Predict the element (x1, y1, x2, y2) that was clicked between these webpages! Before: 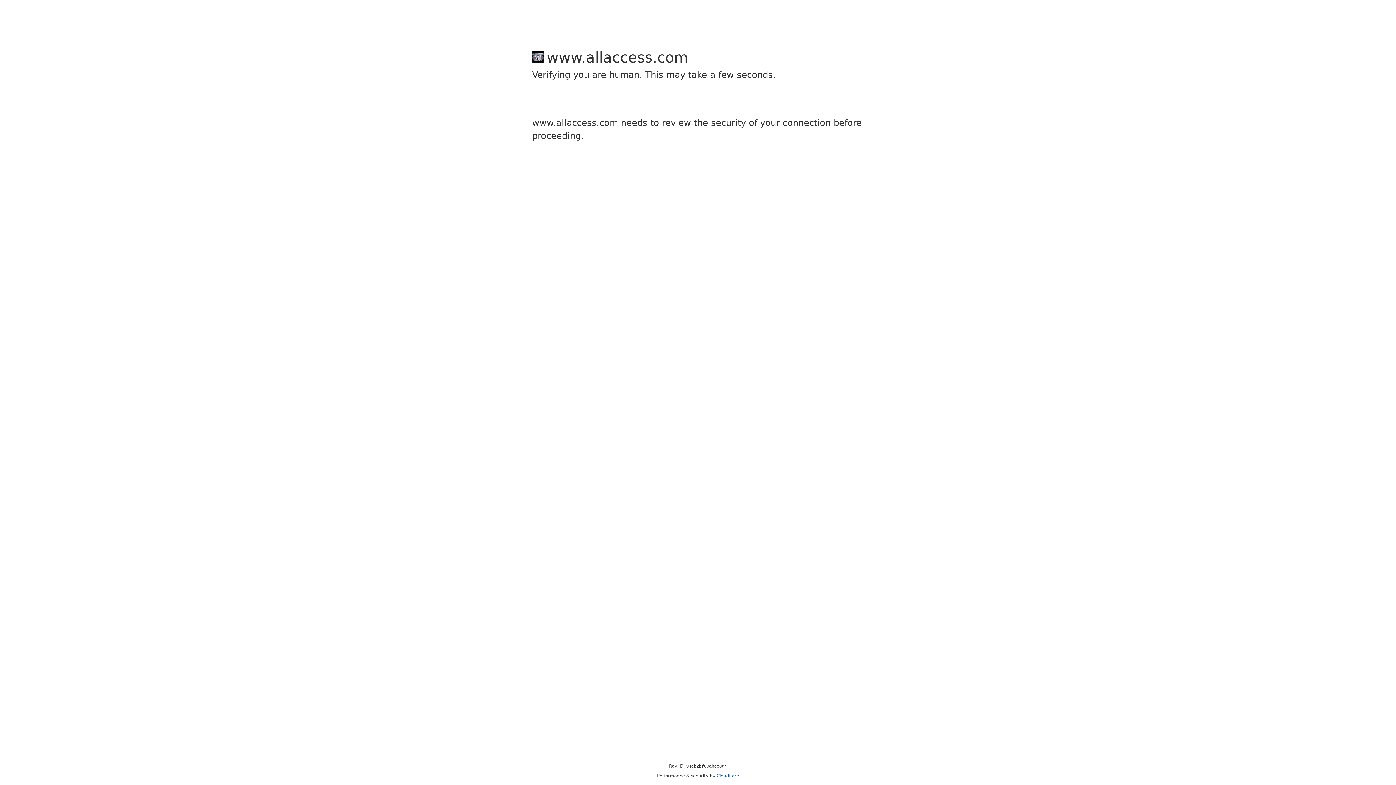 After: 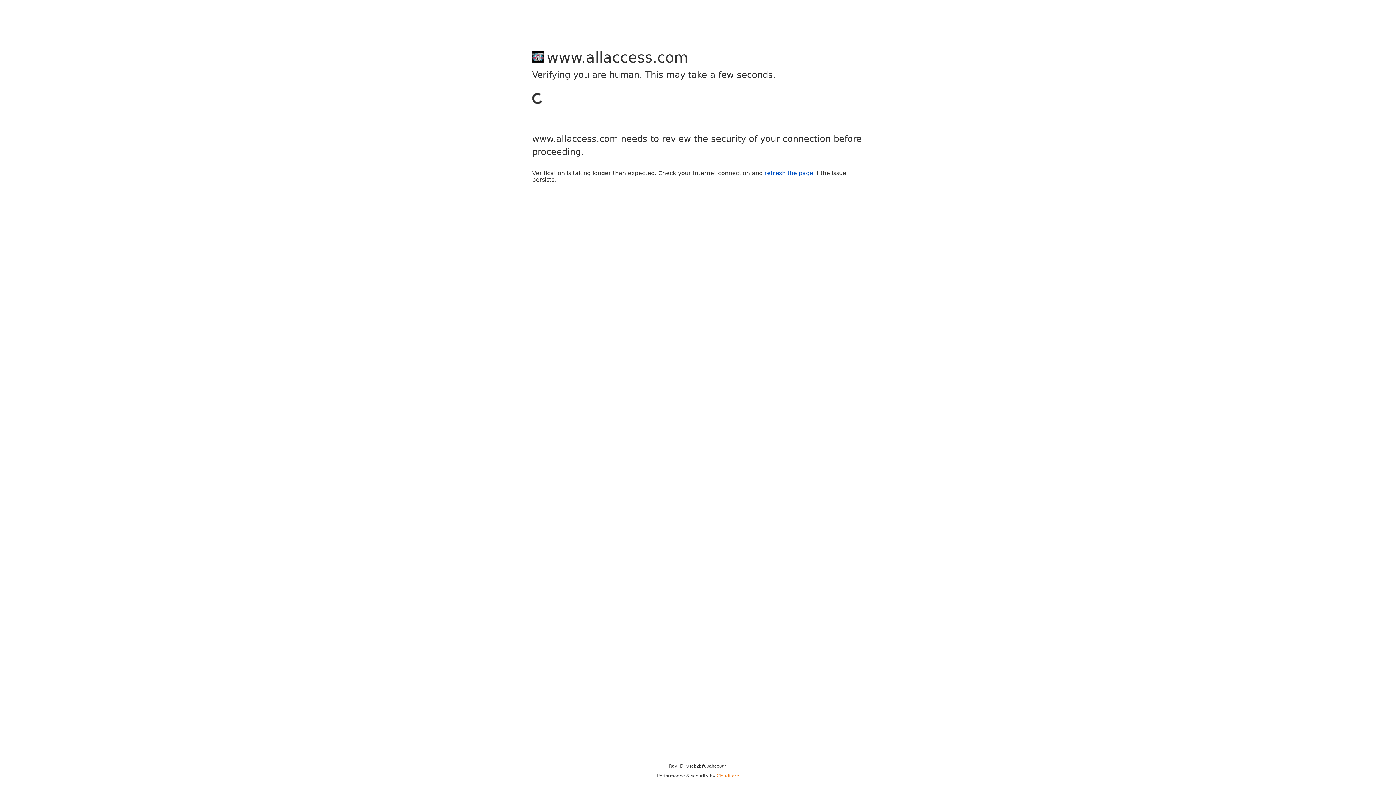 Action: label: Cloudflare bbox: (716, 773, 739, 778)